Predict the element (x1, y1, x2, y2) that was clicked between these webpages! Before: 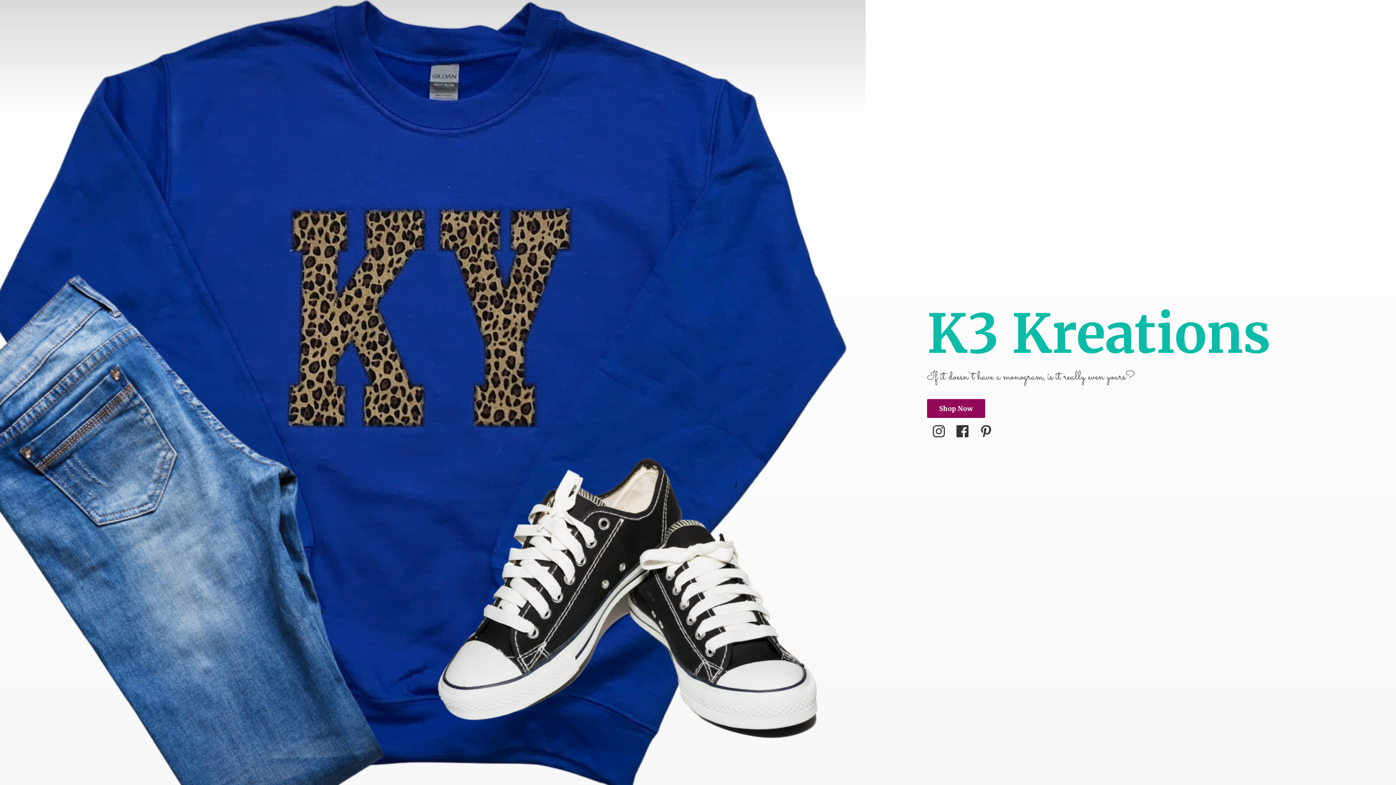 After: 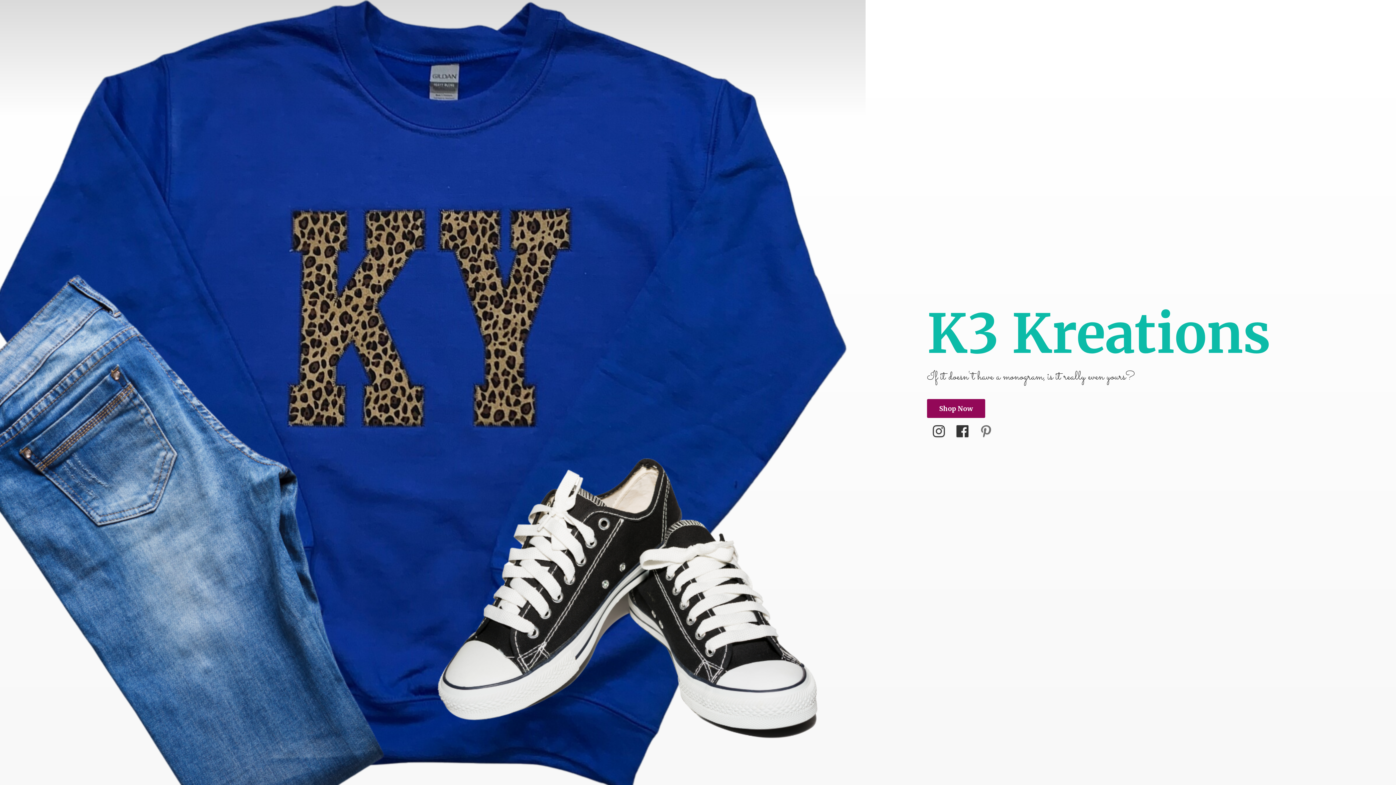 Action: bbox: (974, 425, 998, 437)